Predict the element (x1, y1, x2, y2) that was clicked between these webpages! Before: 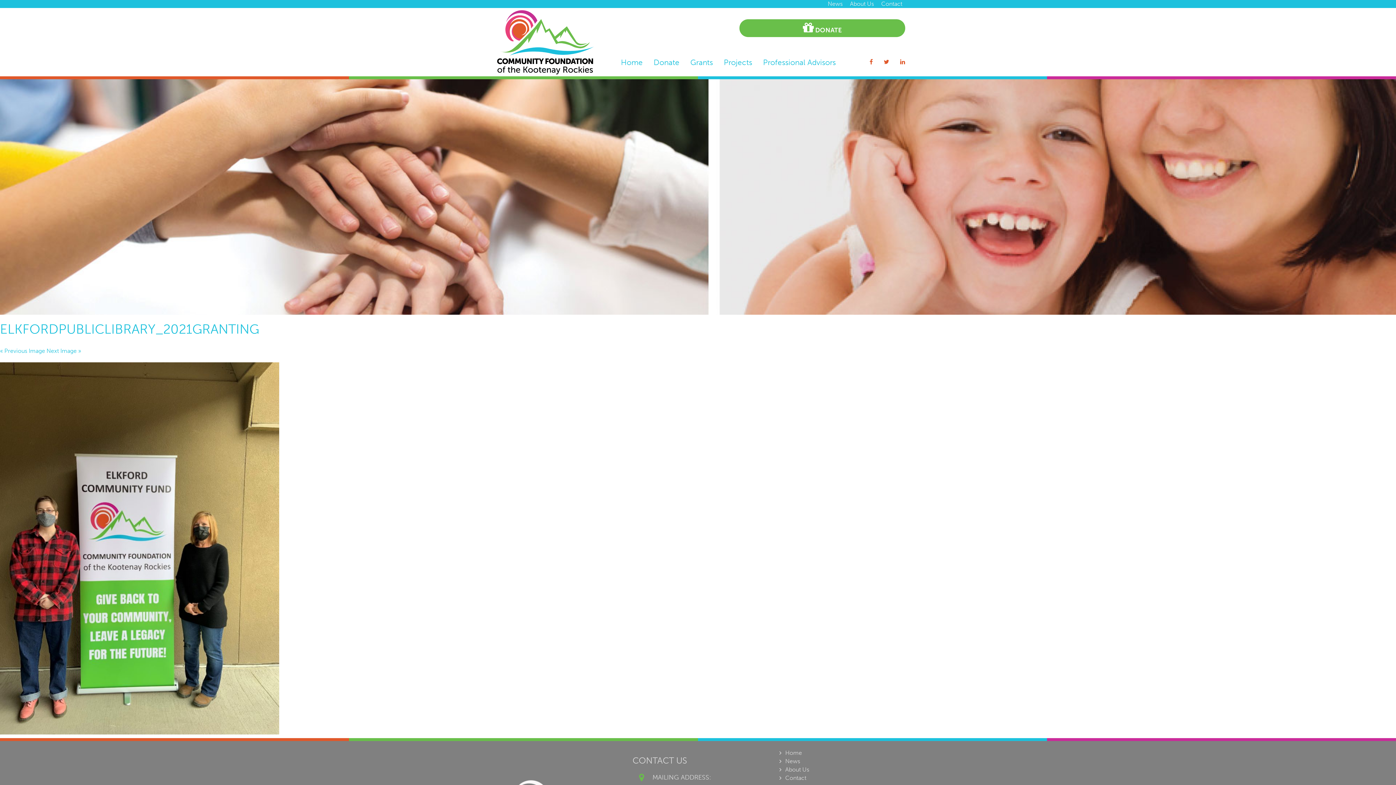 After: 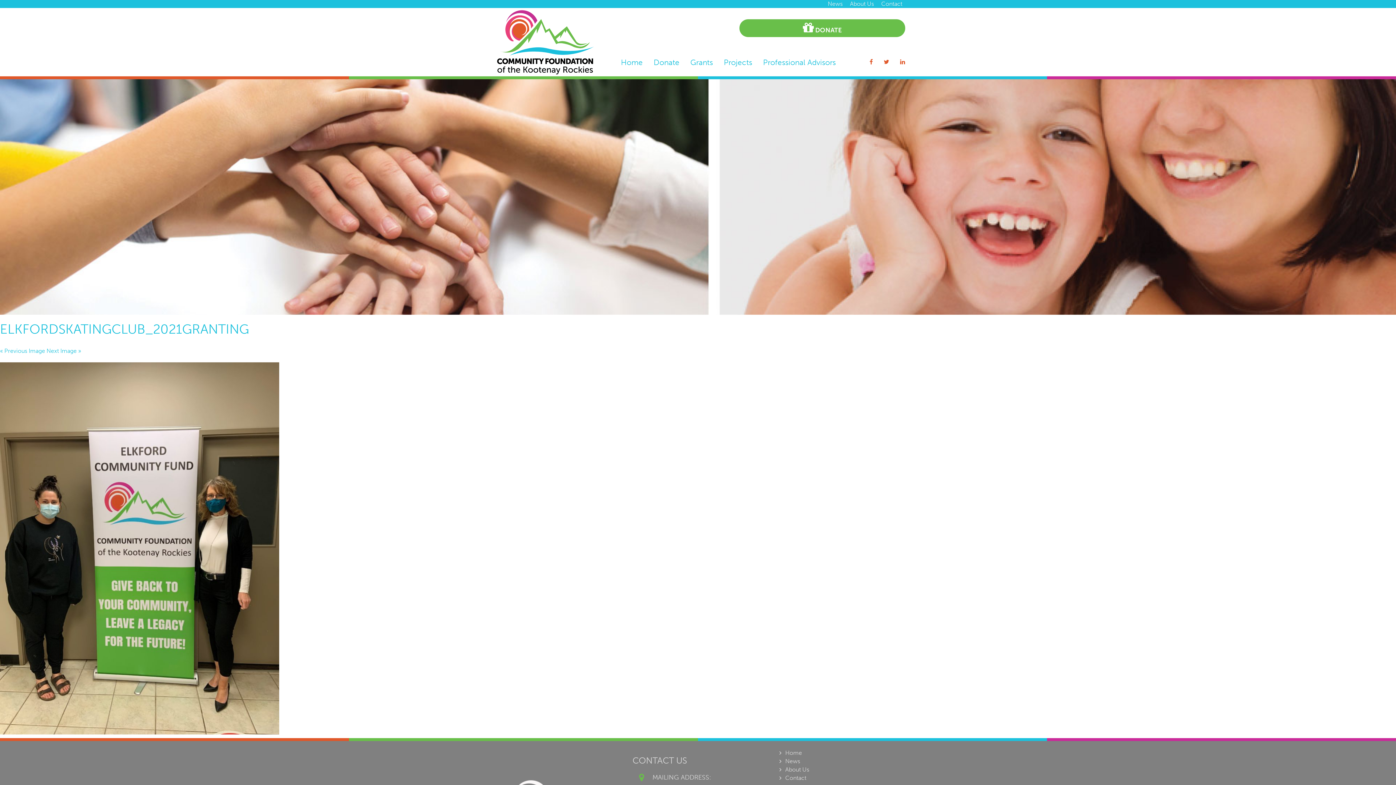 Action: bbox: (46, 347, 81, 354) label: Next Image »